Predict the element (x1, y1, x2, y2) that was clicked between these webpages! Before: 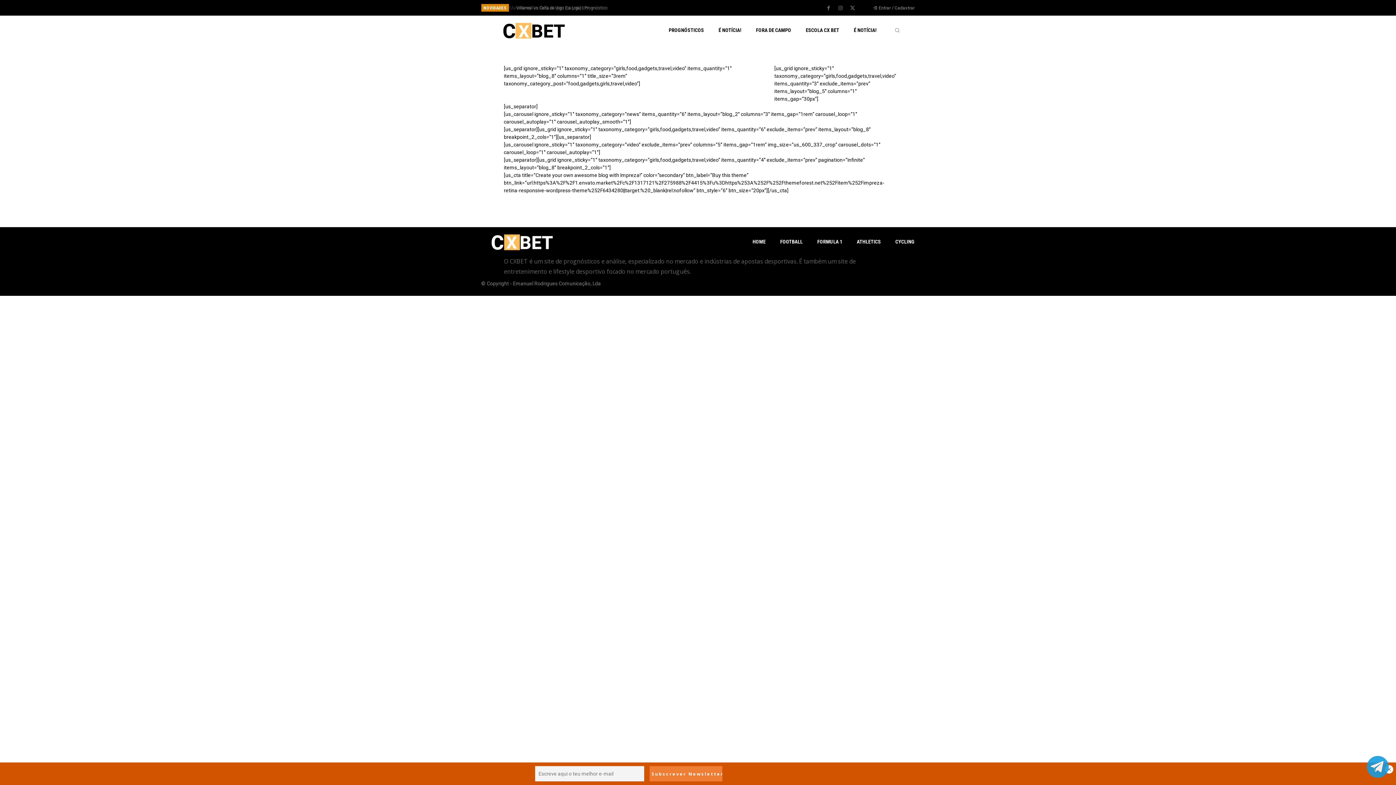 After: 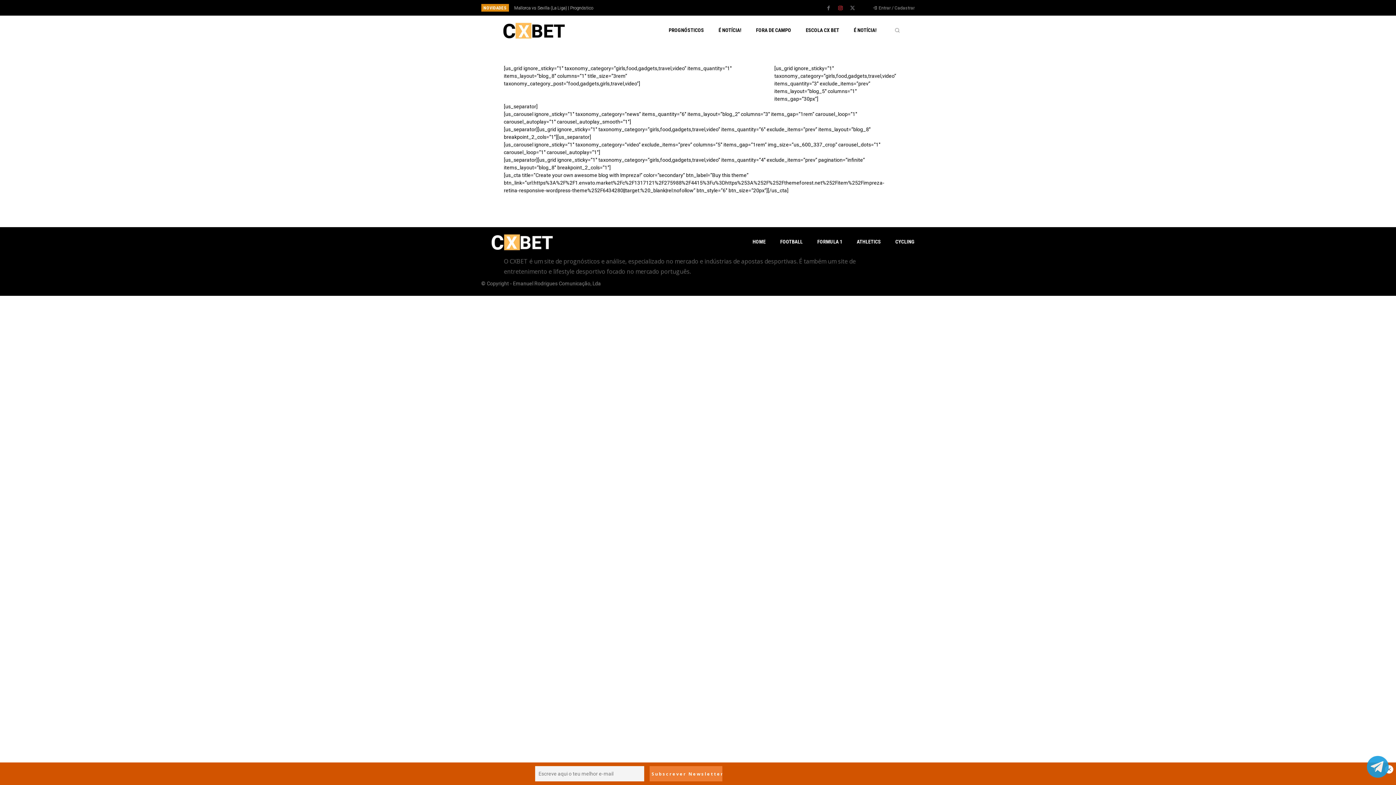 Action: bbox: (835, 3, 845, 13)